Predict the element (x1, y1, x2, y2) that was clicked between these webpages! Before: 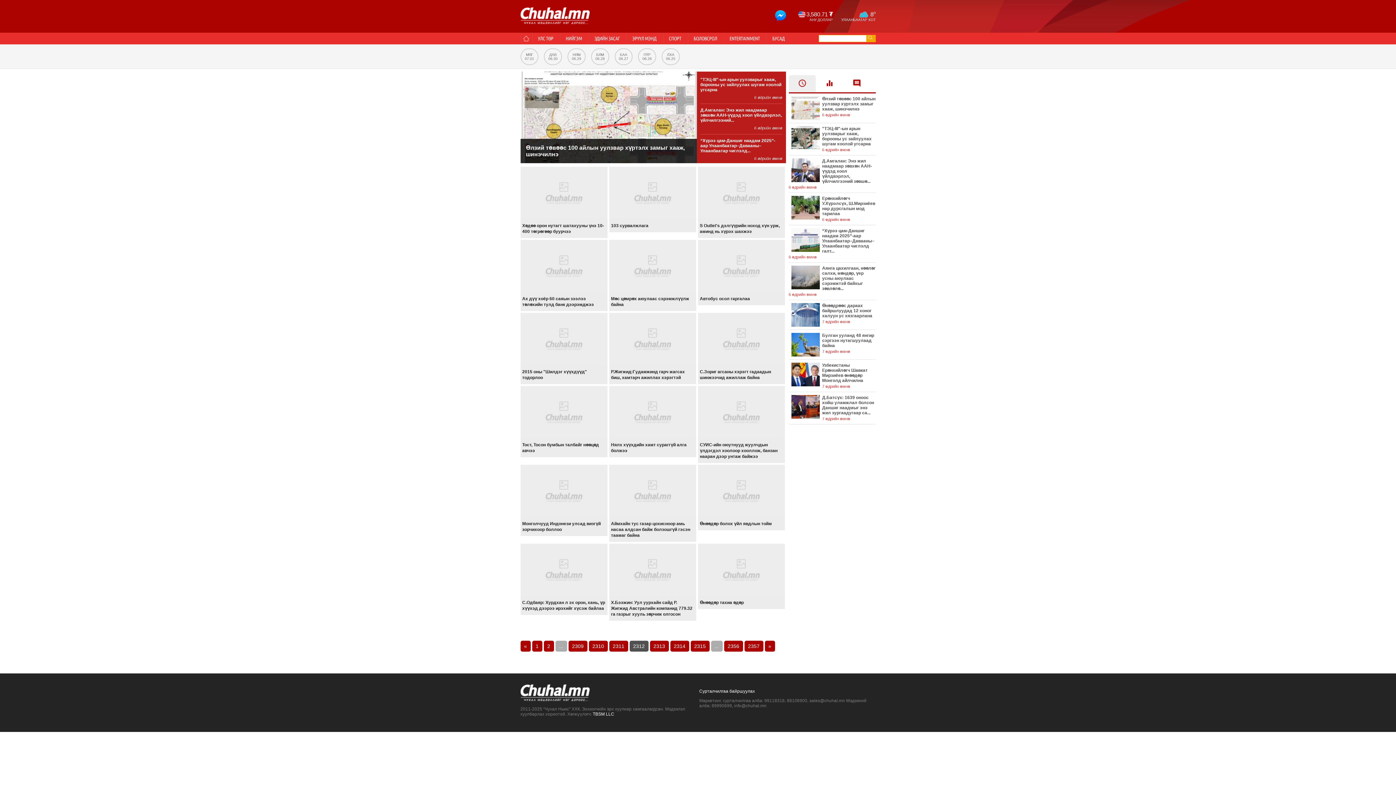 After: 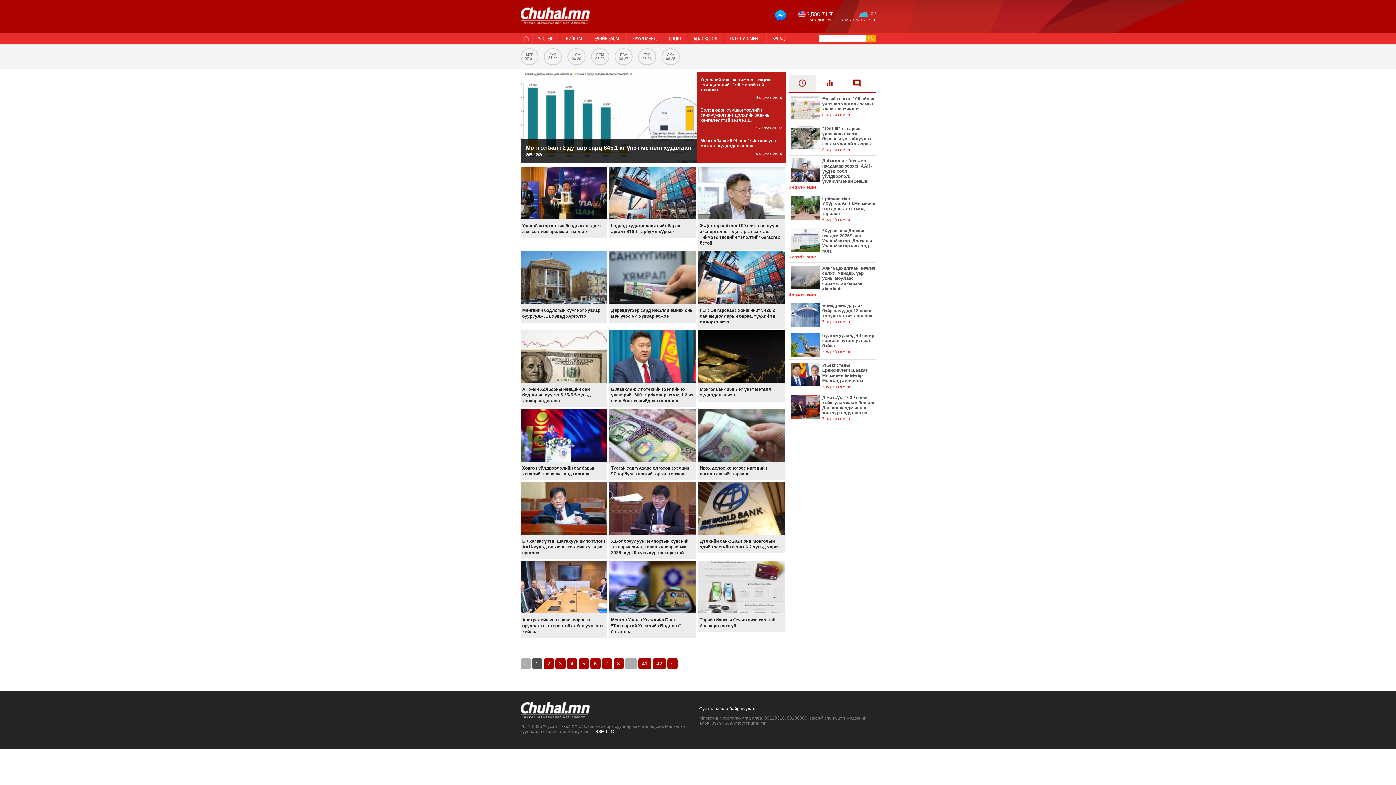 Action: label: ЭДИЙН ЗАСАГ bbox: (588, 32, 626, 44)